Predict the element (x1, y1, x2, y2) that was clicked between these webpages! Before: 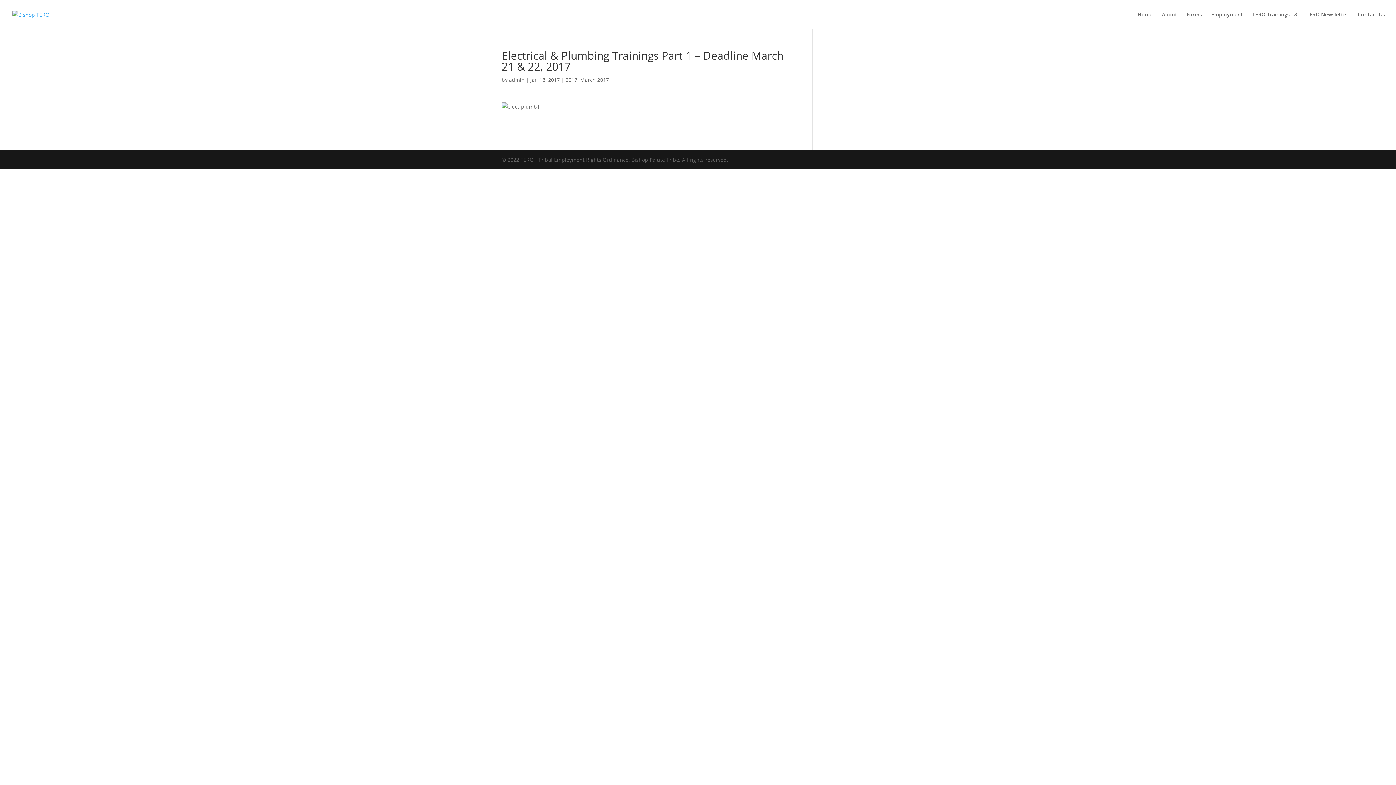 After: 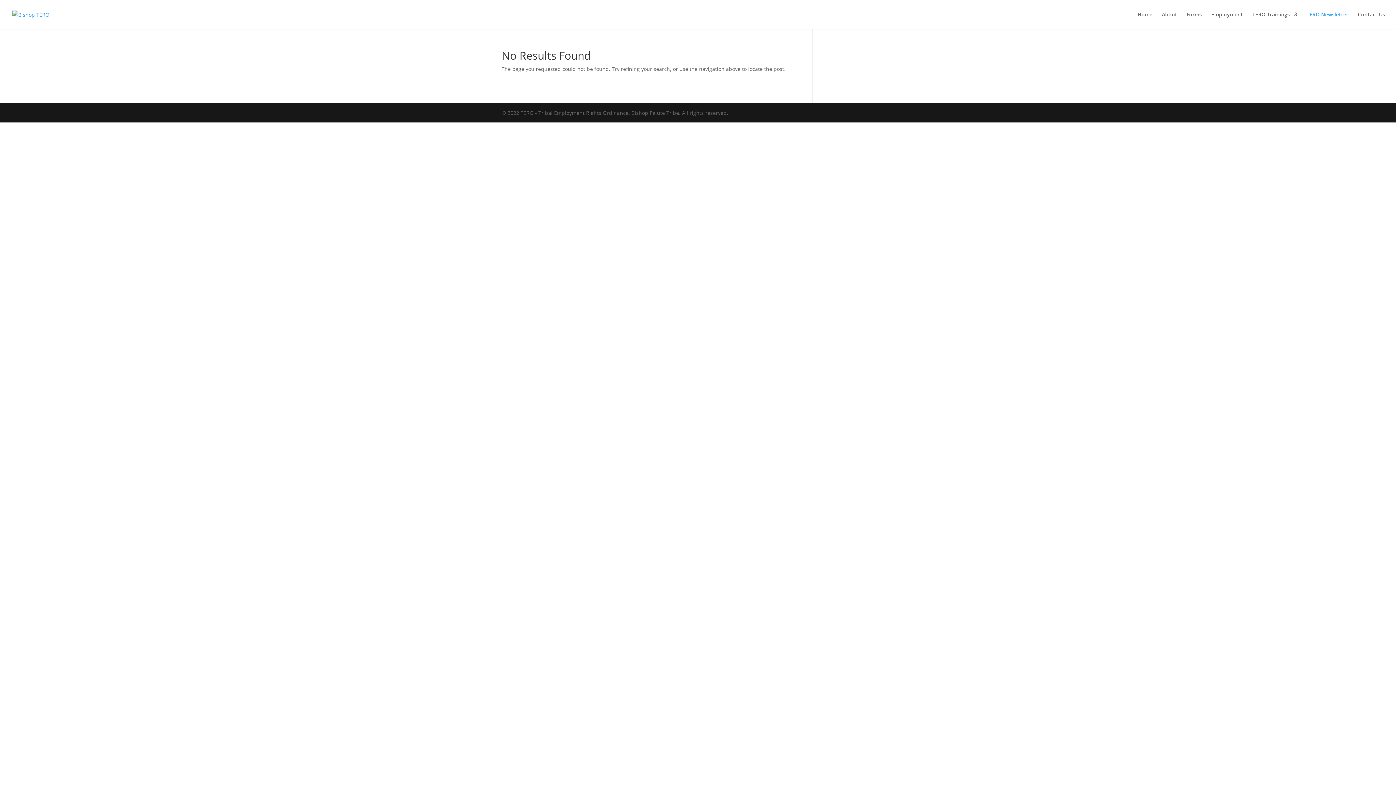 Action: label: TERO Newsletter bbox: (1306, 12, 1348, 29)